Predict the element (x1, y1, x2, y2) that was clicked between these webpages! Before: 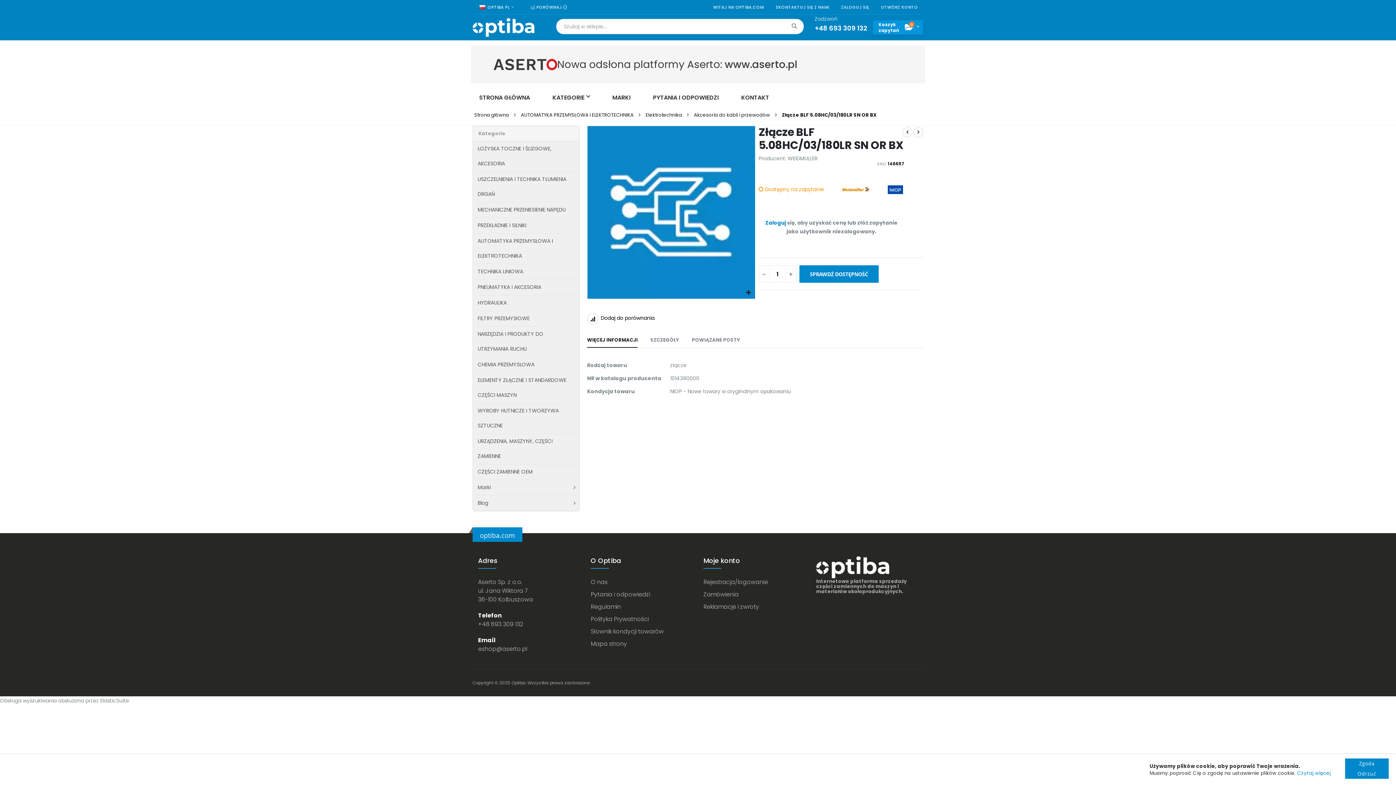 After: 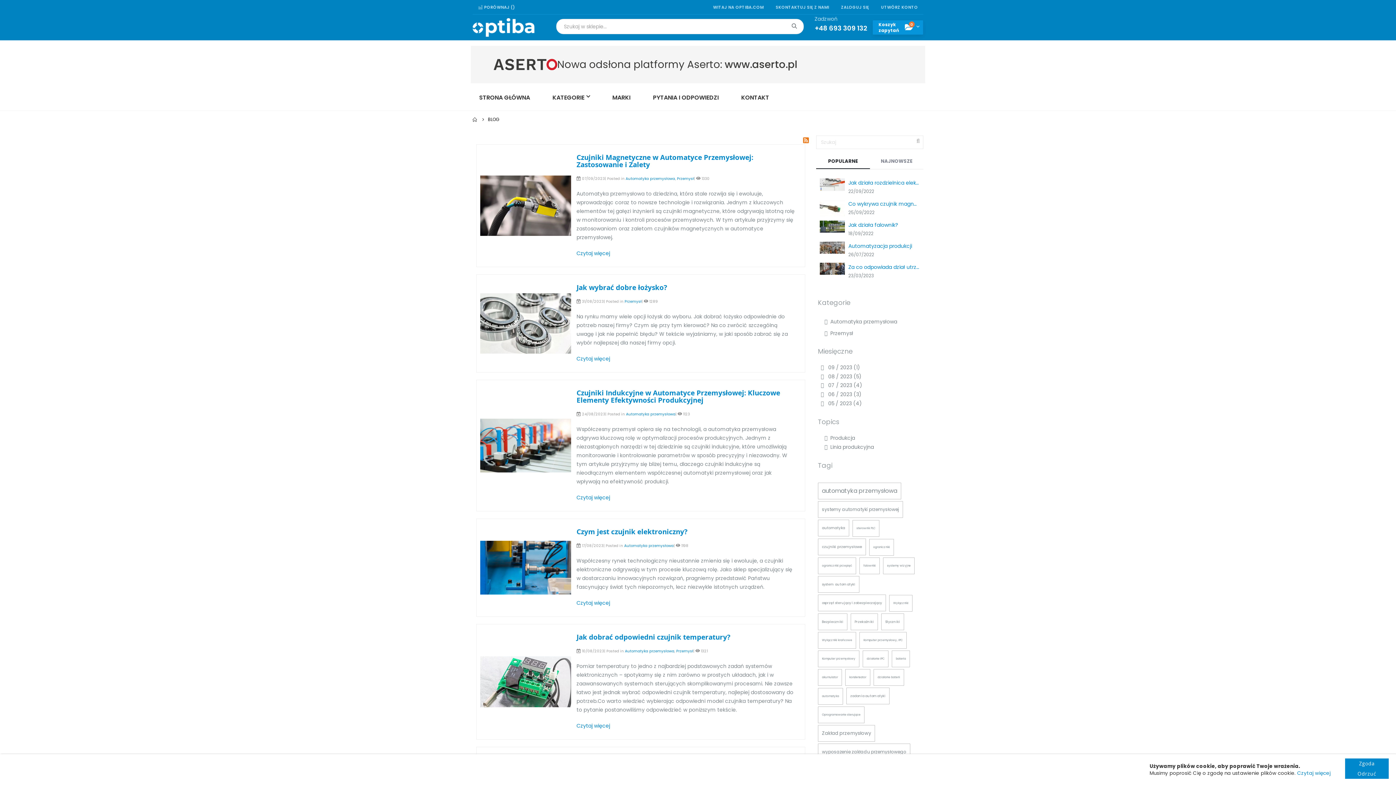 Action: label: Blog bbox: (476, 495, 576, 510)